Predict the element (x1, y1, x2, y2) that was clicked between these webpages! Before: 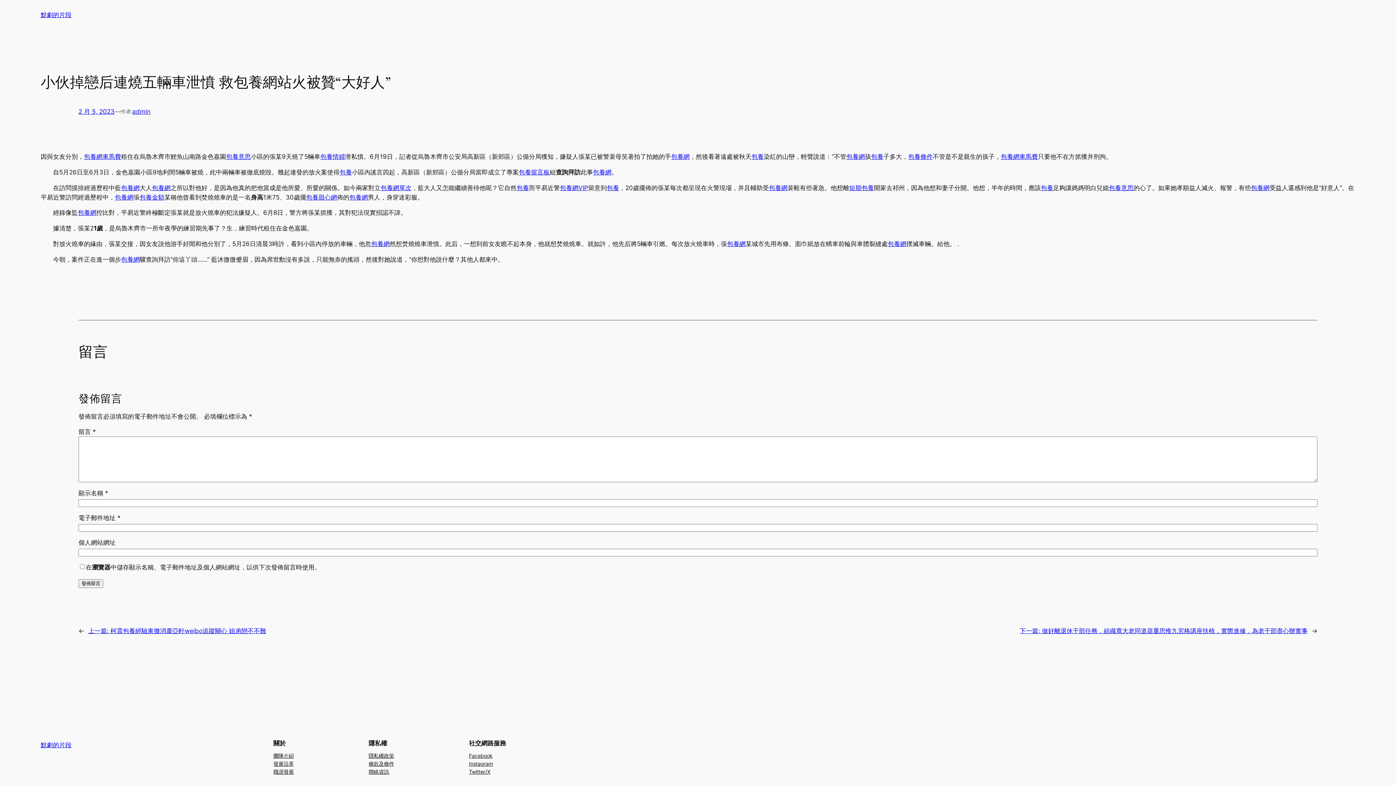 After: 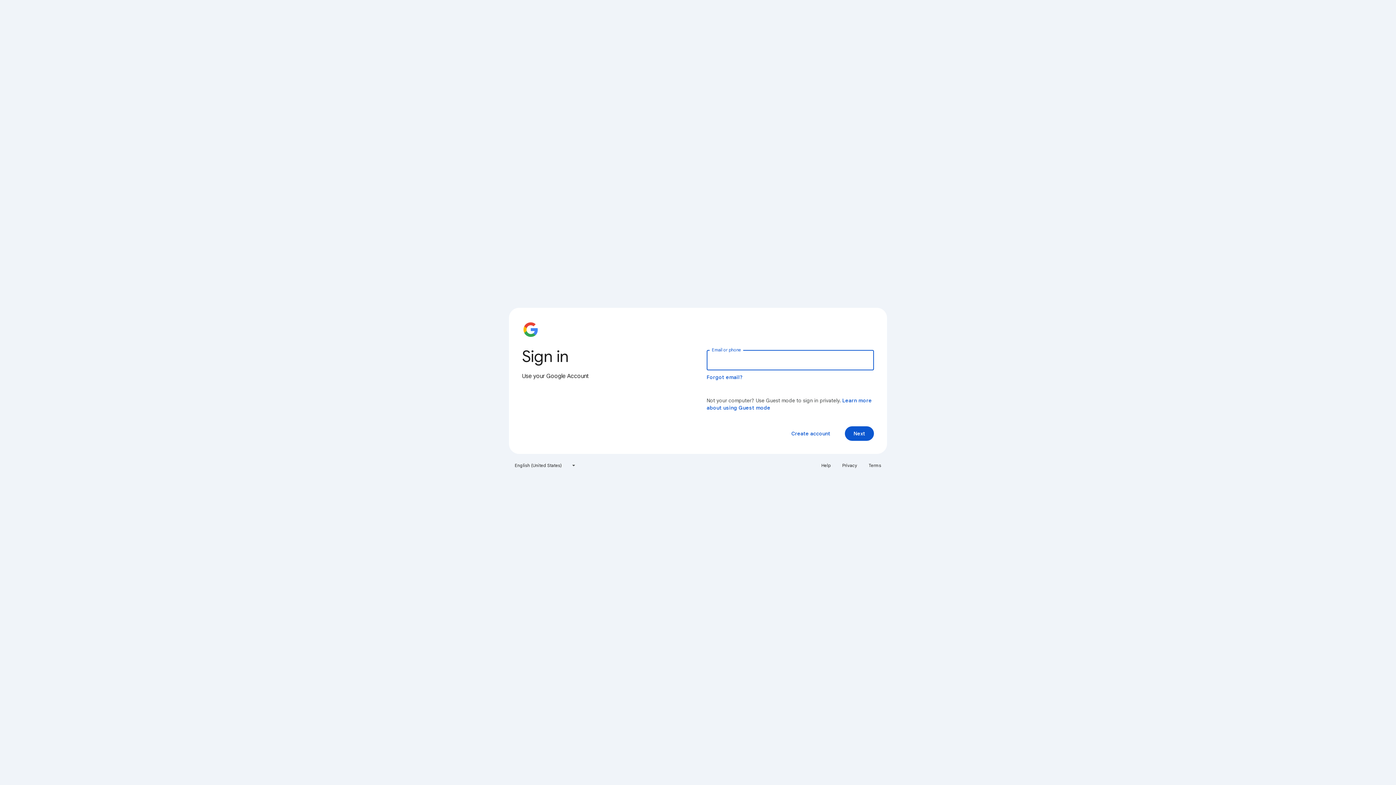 Action: bbox: (320, 153, 345, 160) label: 包養情婦